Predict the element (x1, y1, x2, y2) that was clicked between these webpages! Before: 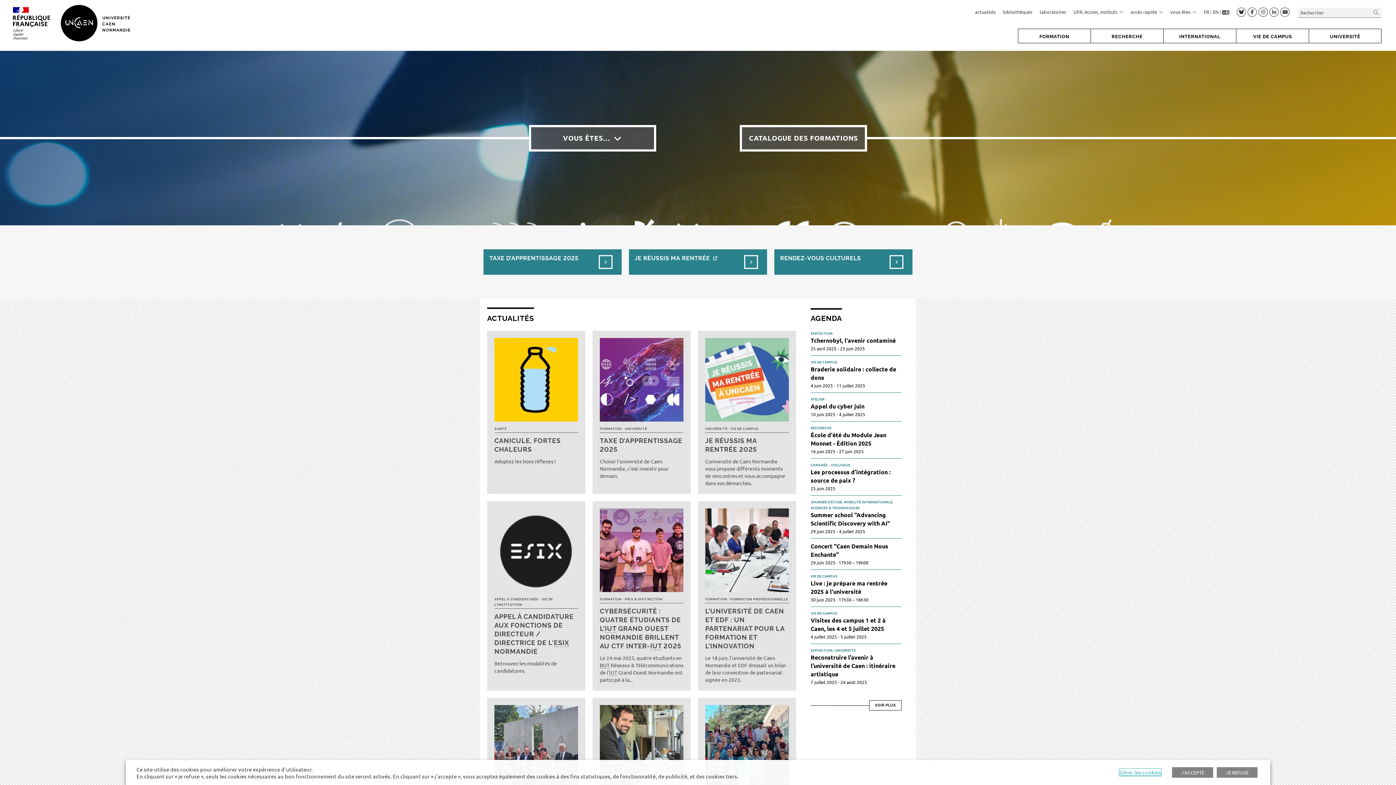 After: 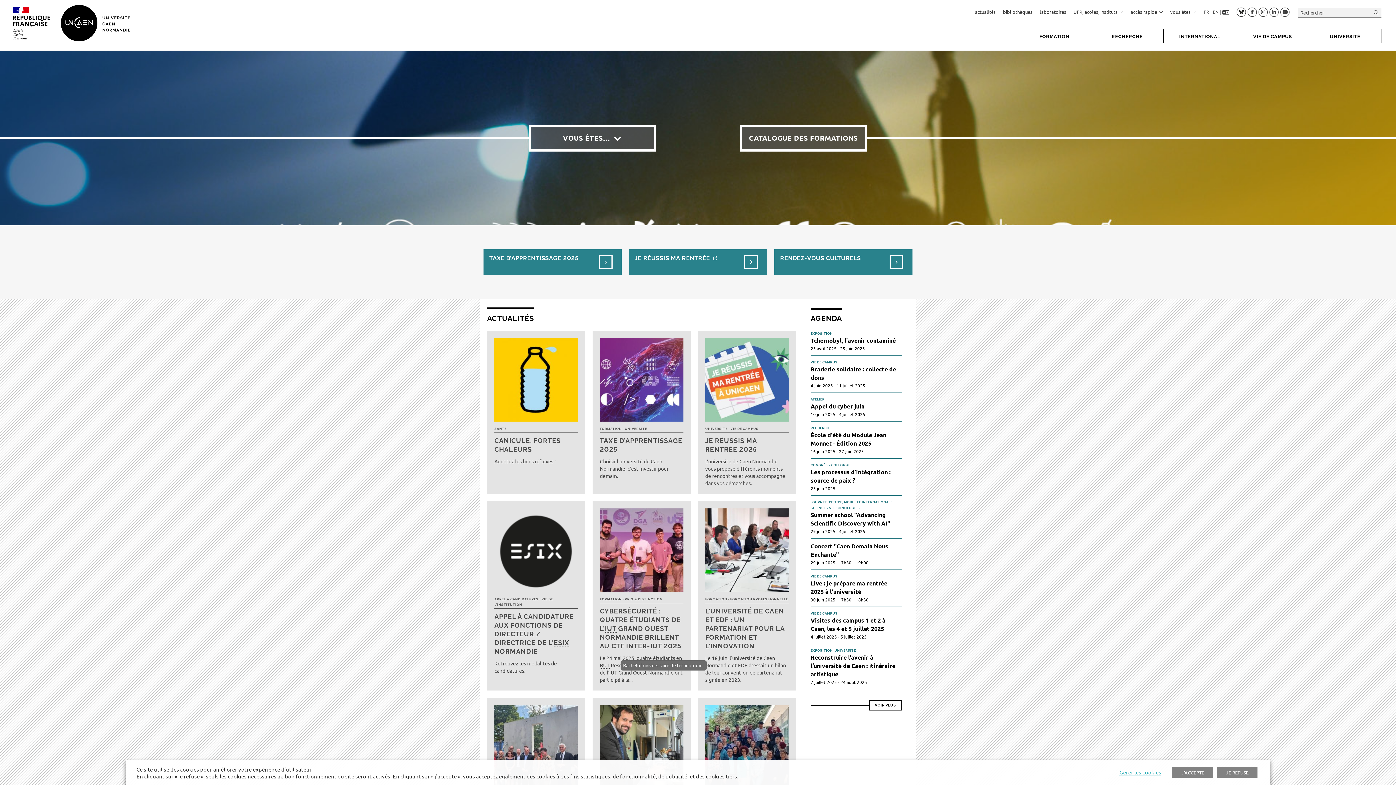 Action: bbox: (600, 662, 609, 669) label: BUT